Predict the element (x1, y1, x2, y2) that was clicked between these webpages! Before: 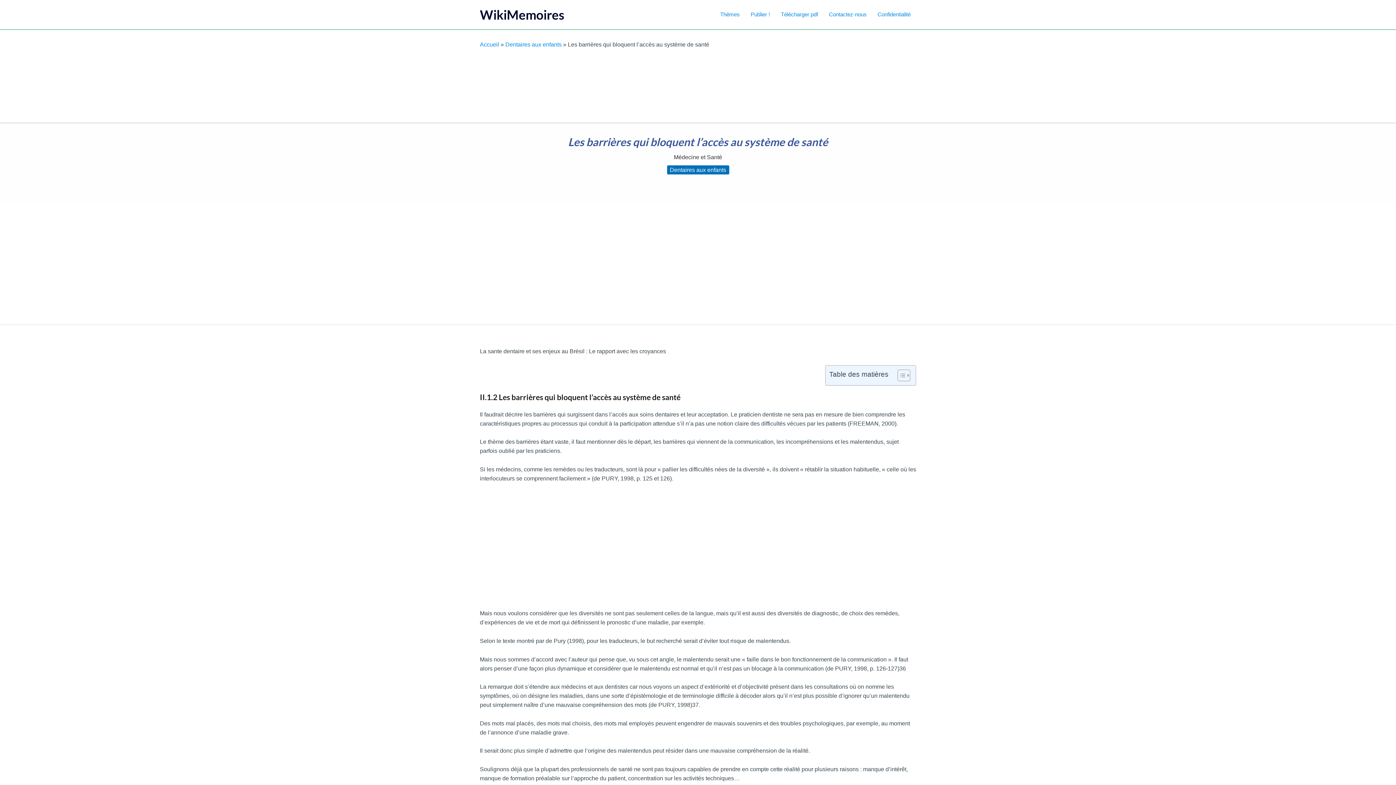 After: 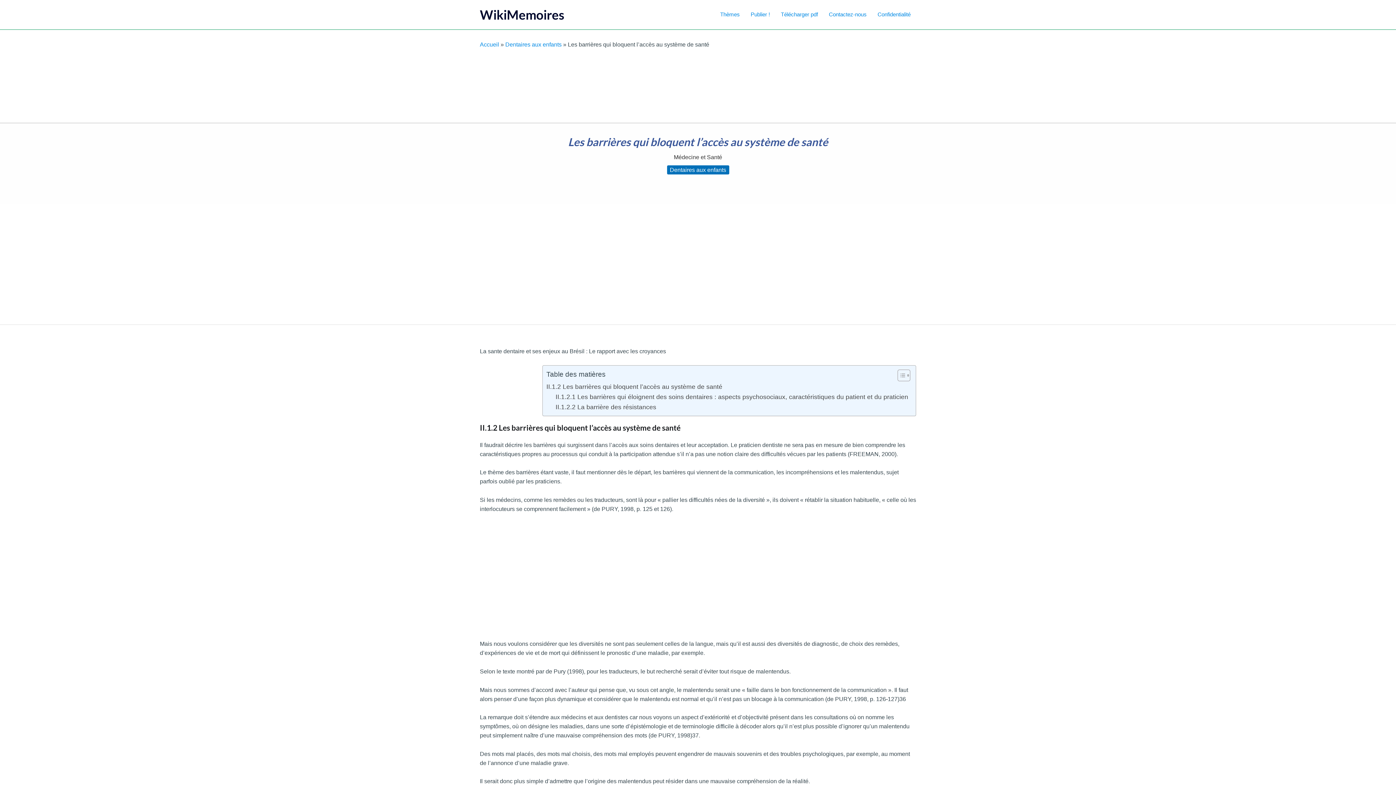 Action: bbox: (892, 369, 908, 381) label: Toggle Table of Content